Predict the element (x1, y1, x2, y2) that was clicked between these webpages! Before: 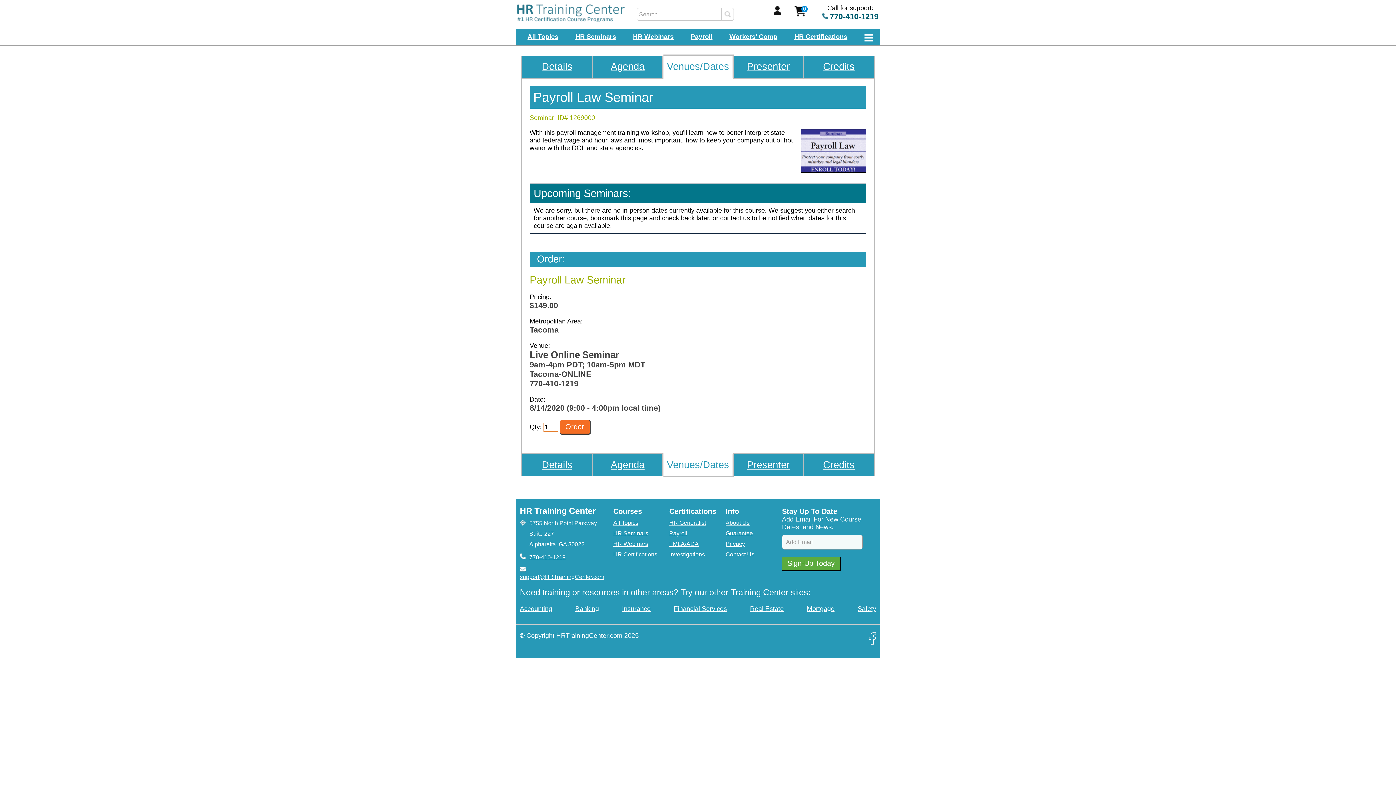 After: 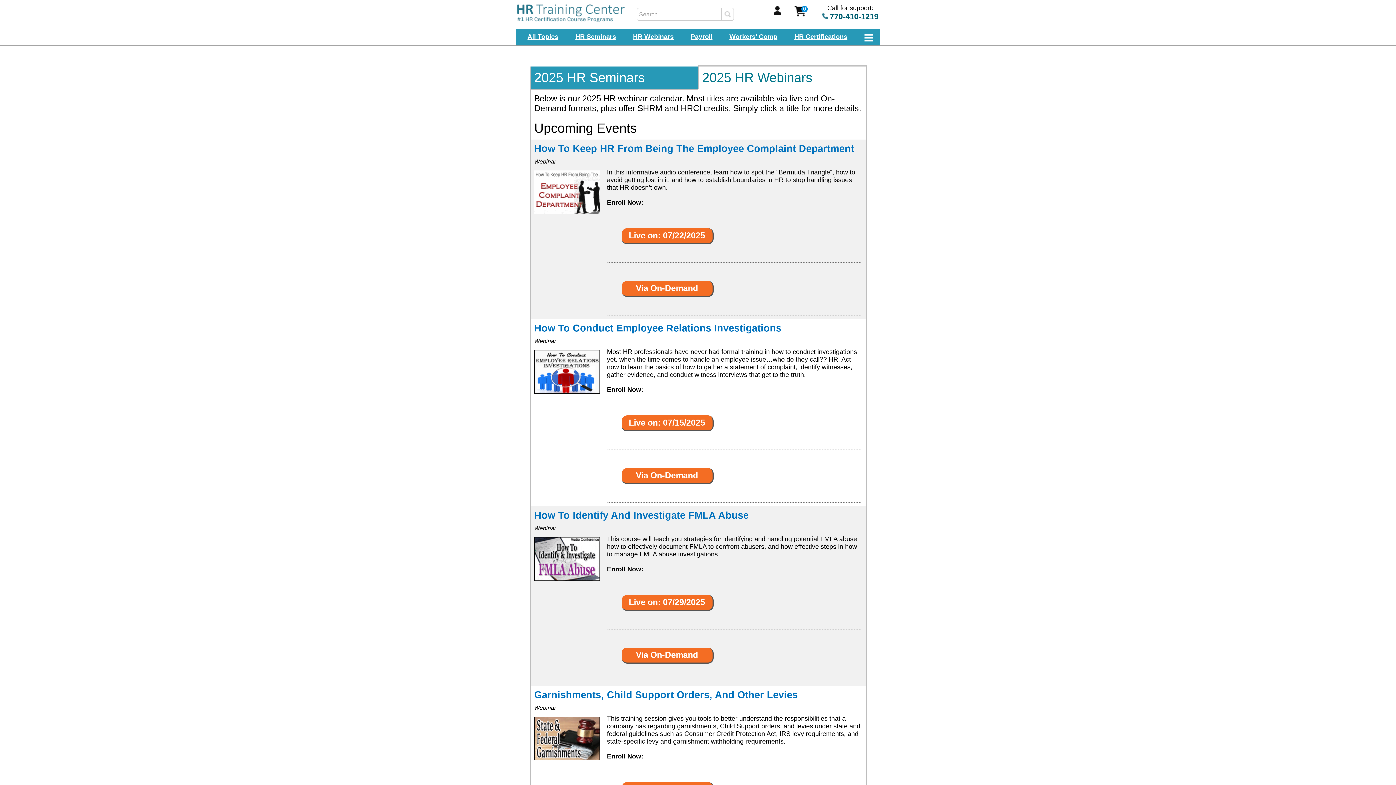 Action: bbox: (613, 540, 648, 547) label: HR Webinars